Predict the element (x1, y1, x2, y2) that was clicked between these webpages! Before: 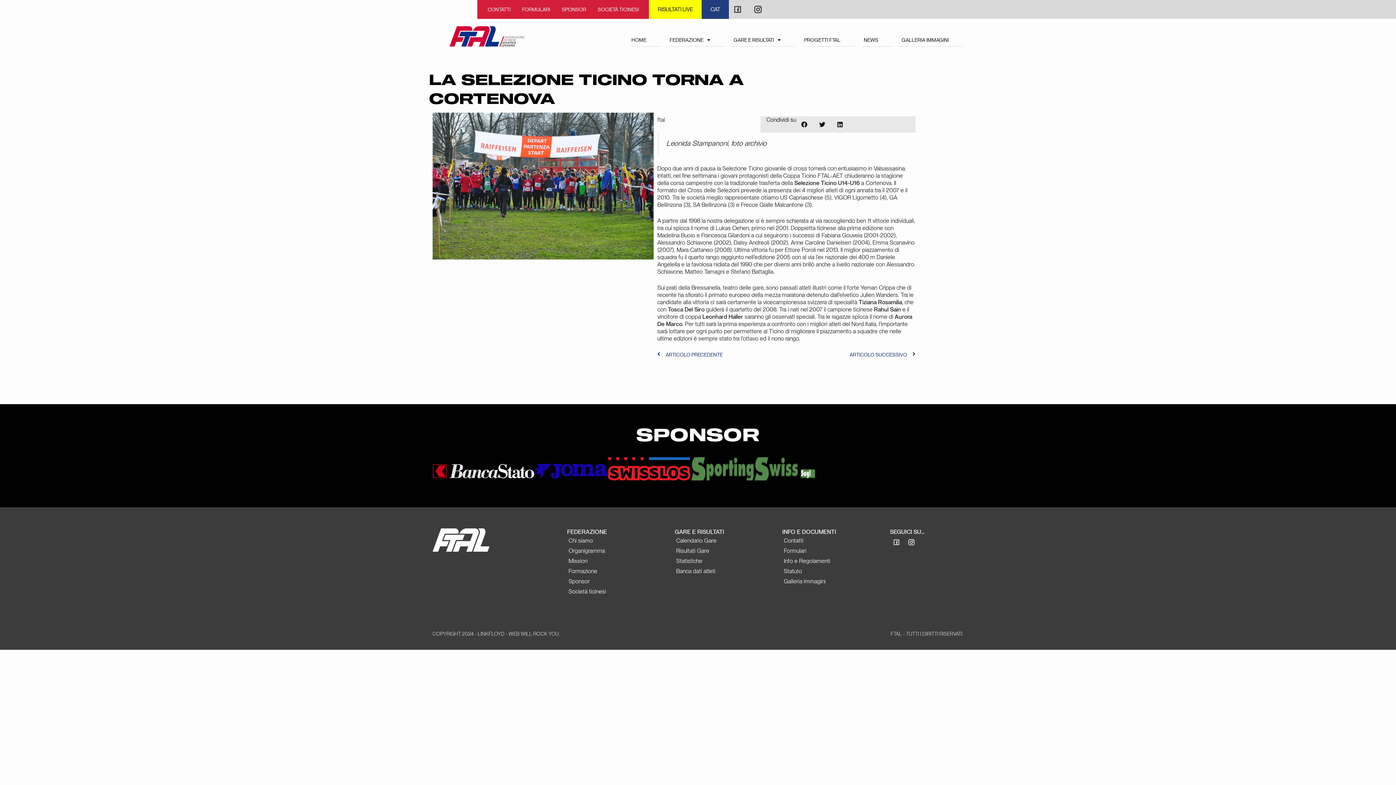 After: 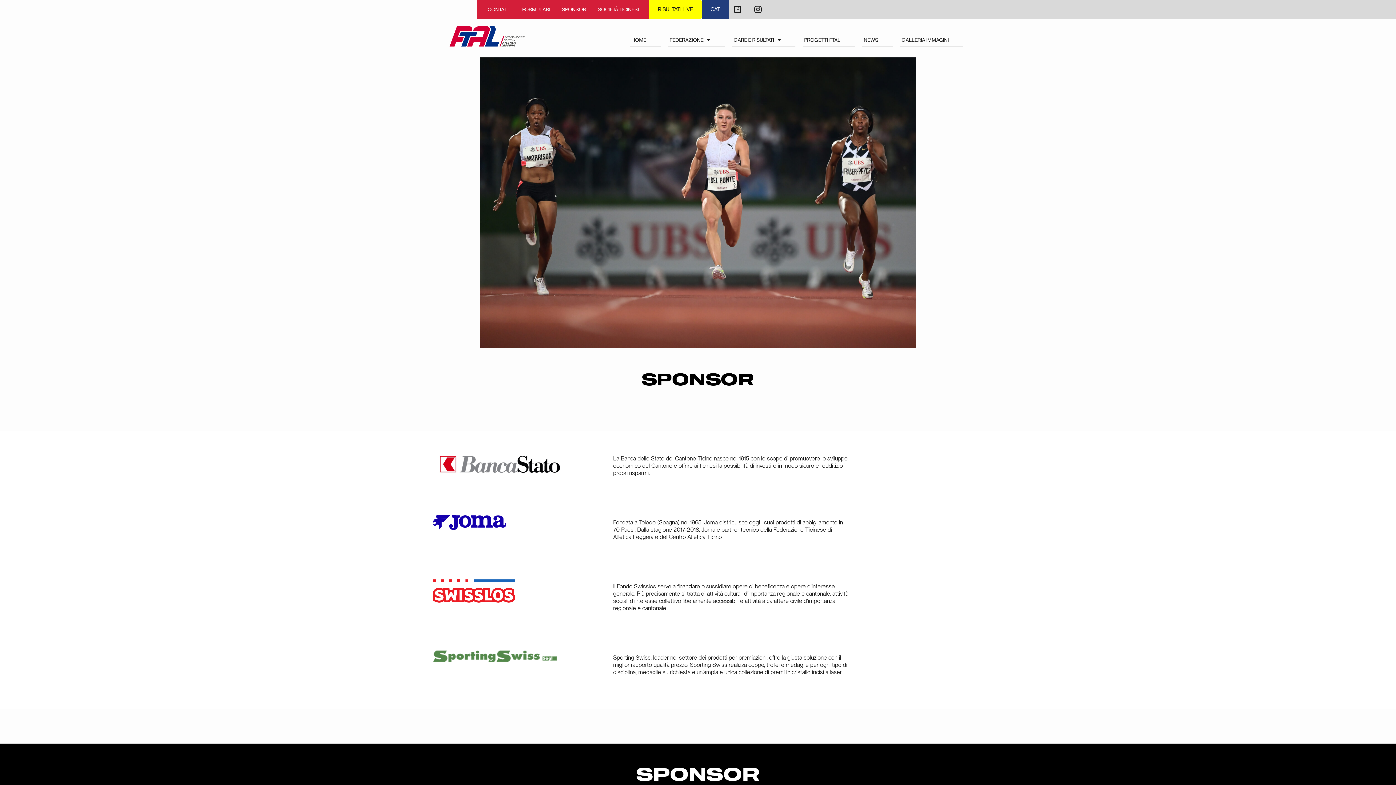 Action: label: SPONSOR bbox: (560, 0, 587, 18)